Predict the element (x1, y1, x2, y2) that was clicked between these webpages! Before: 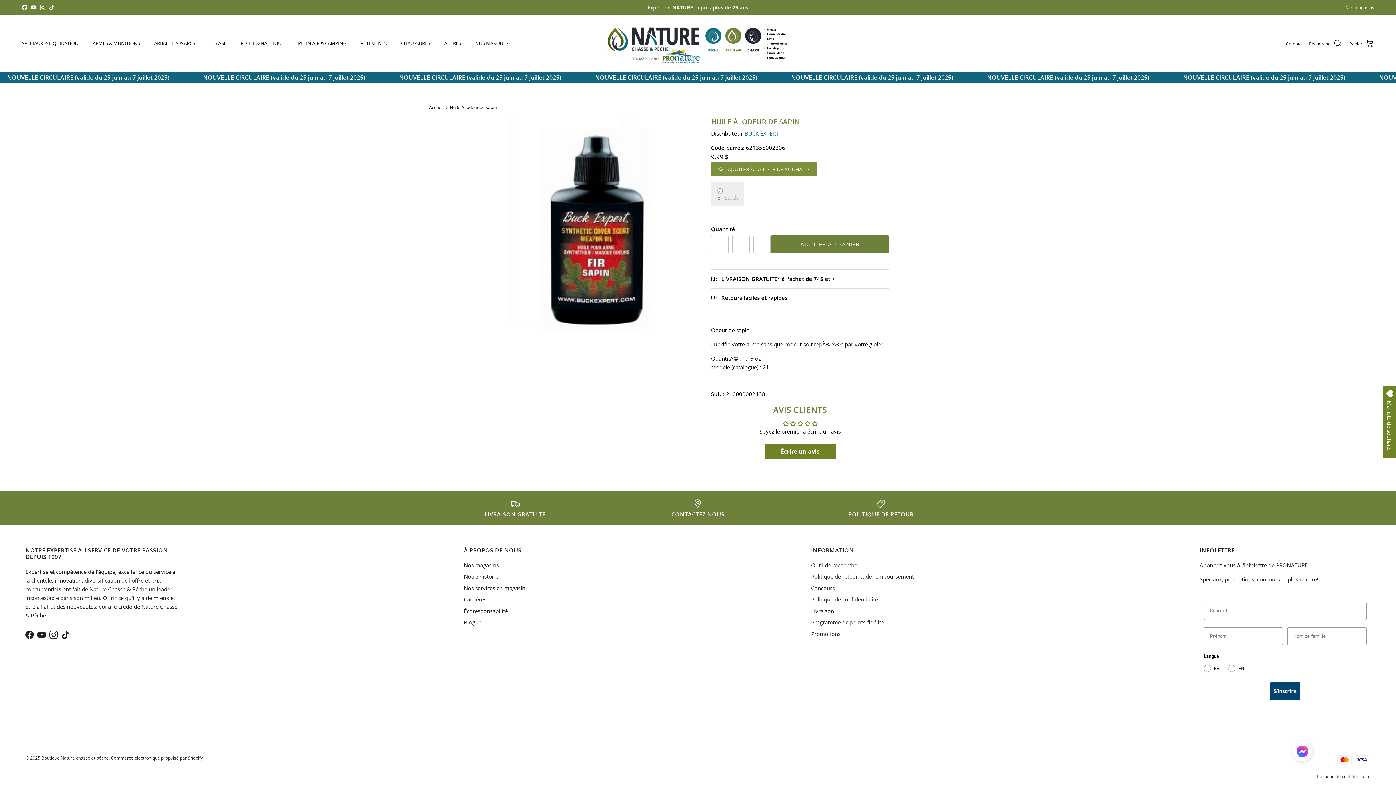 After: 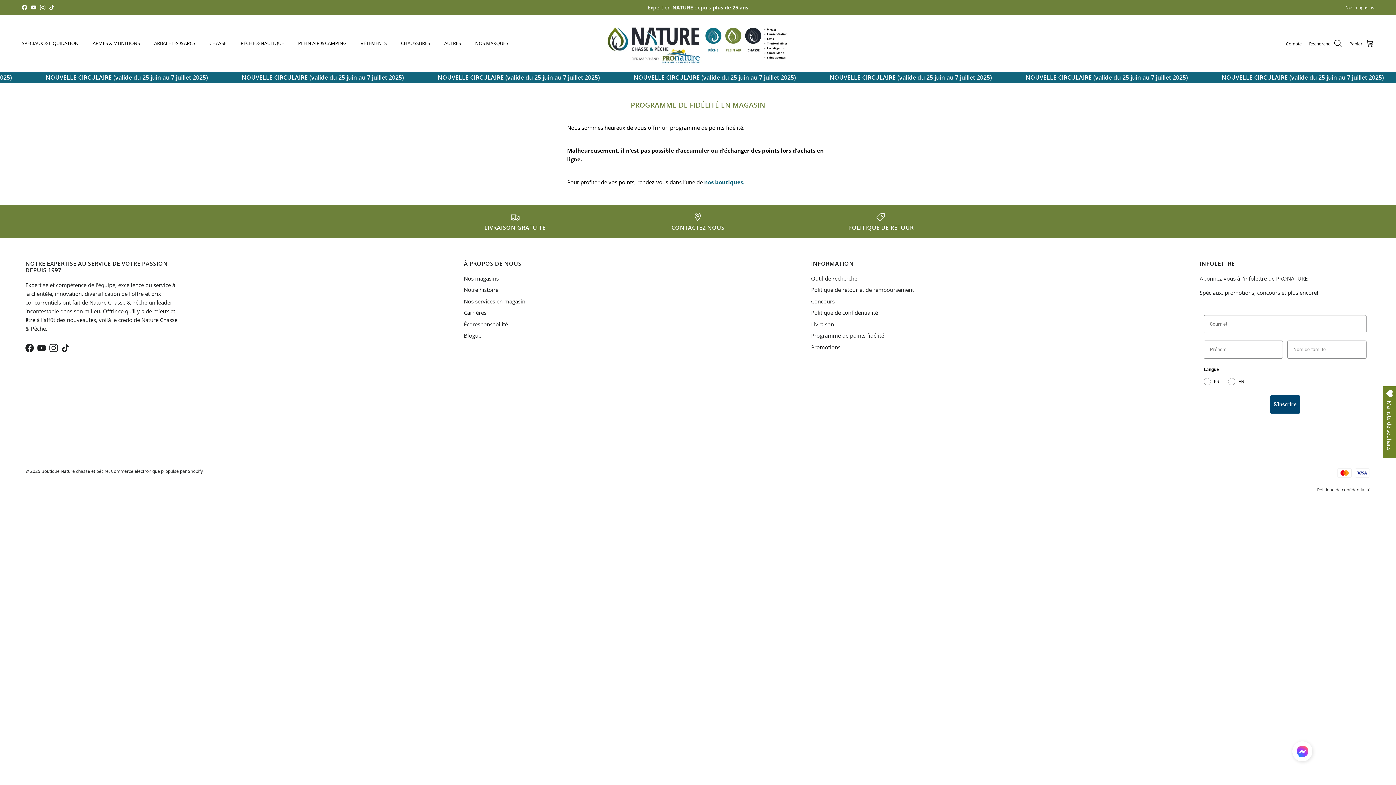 Action: bbox: (811, 618, 884, 626) label: Programme de points fidélité